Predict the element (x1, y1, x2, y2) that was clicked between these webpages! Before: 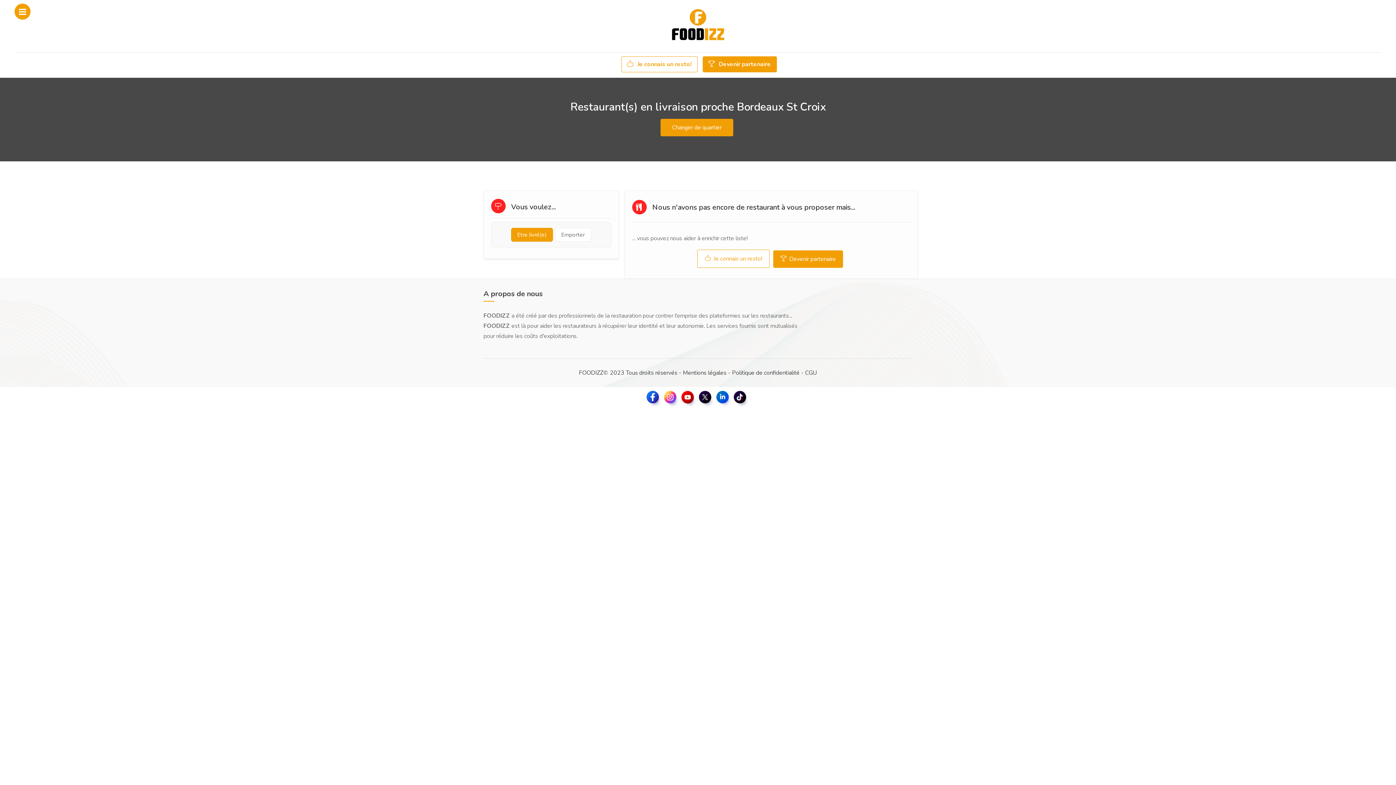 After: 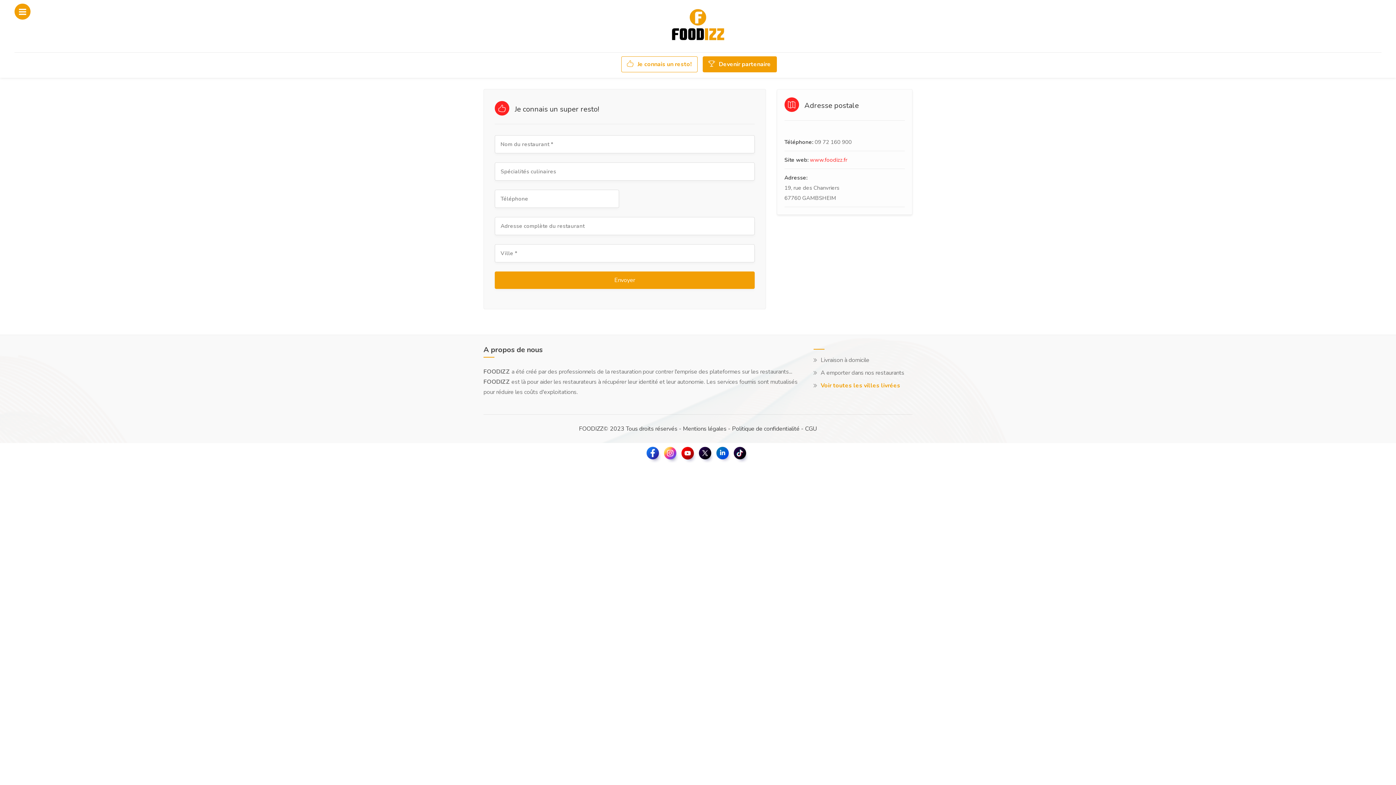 Action: bbox: (697, 249, 769, 268) label:  Je connais un resto!